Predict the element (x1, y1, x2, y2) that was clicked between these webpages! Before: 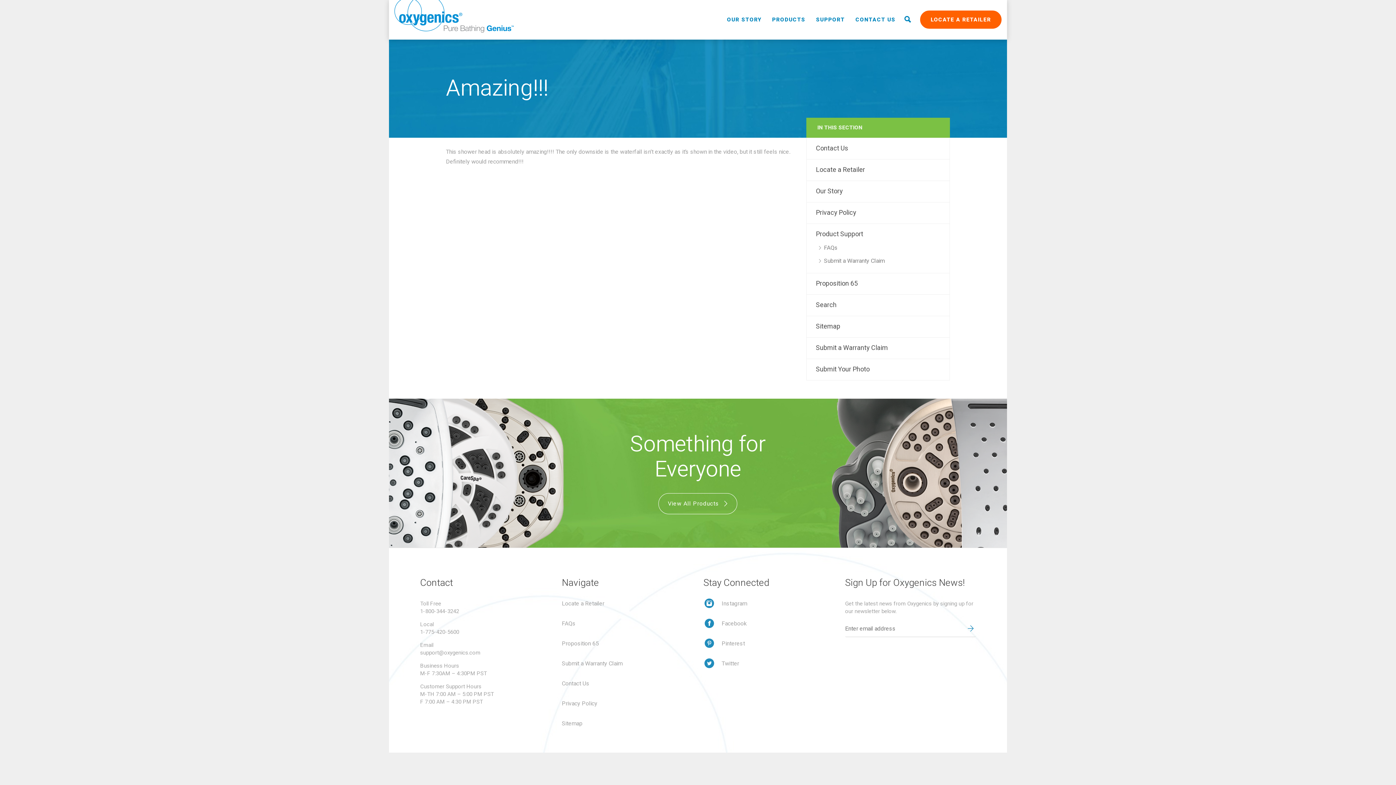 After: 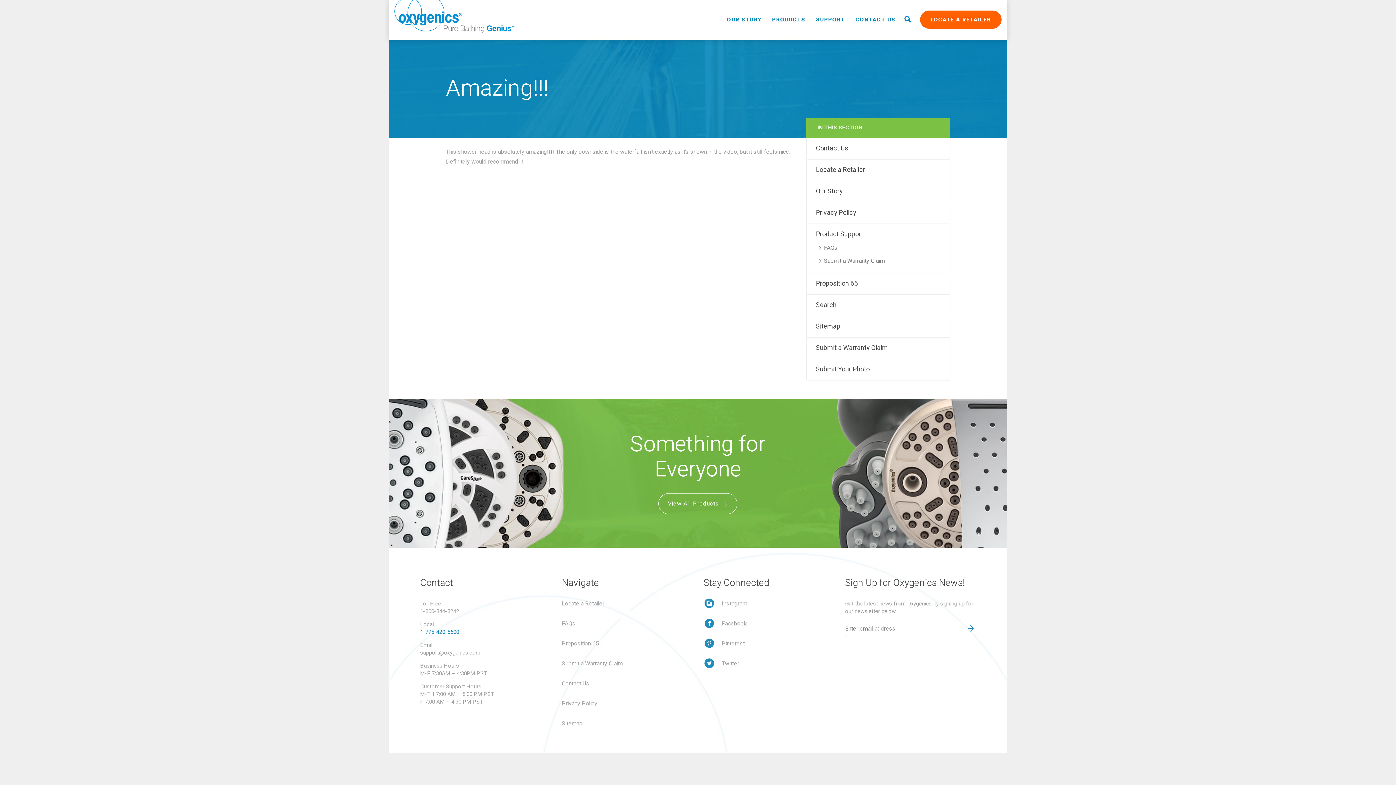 Action: label: 1-775-420-5600 bbox: (420, 628, 459, 636)